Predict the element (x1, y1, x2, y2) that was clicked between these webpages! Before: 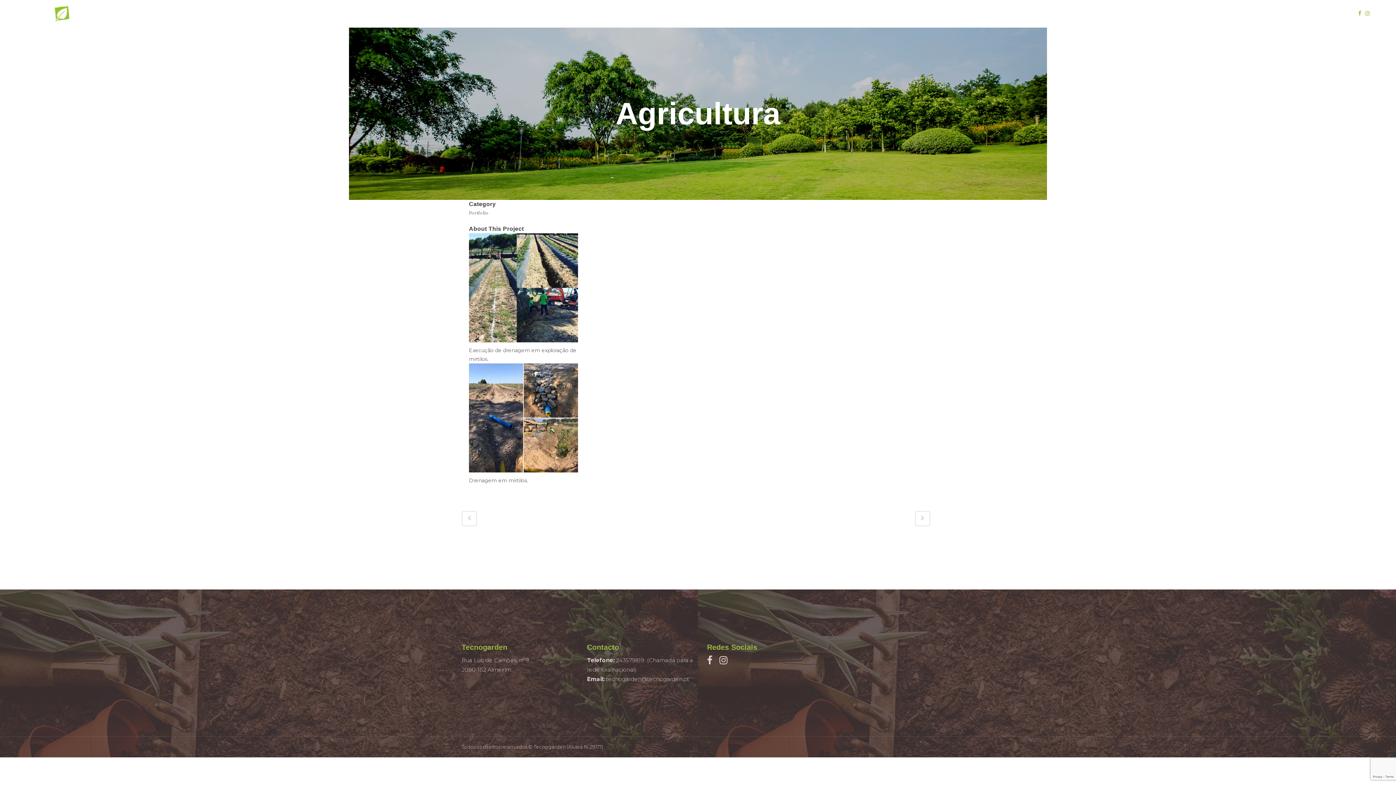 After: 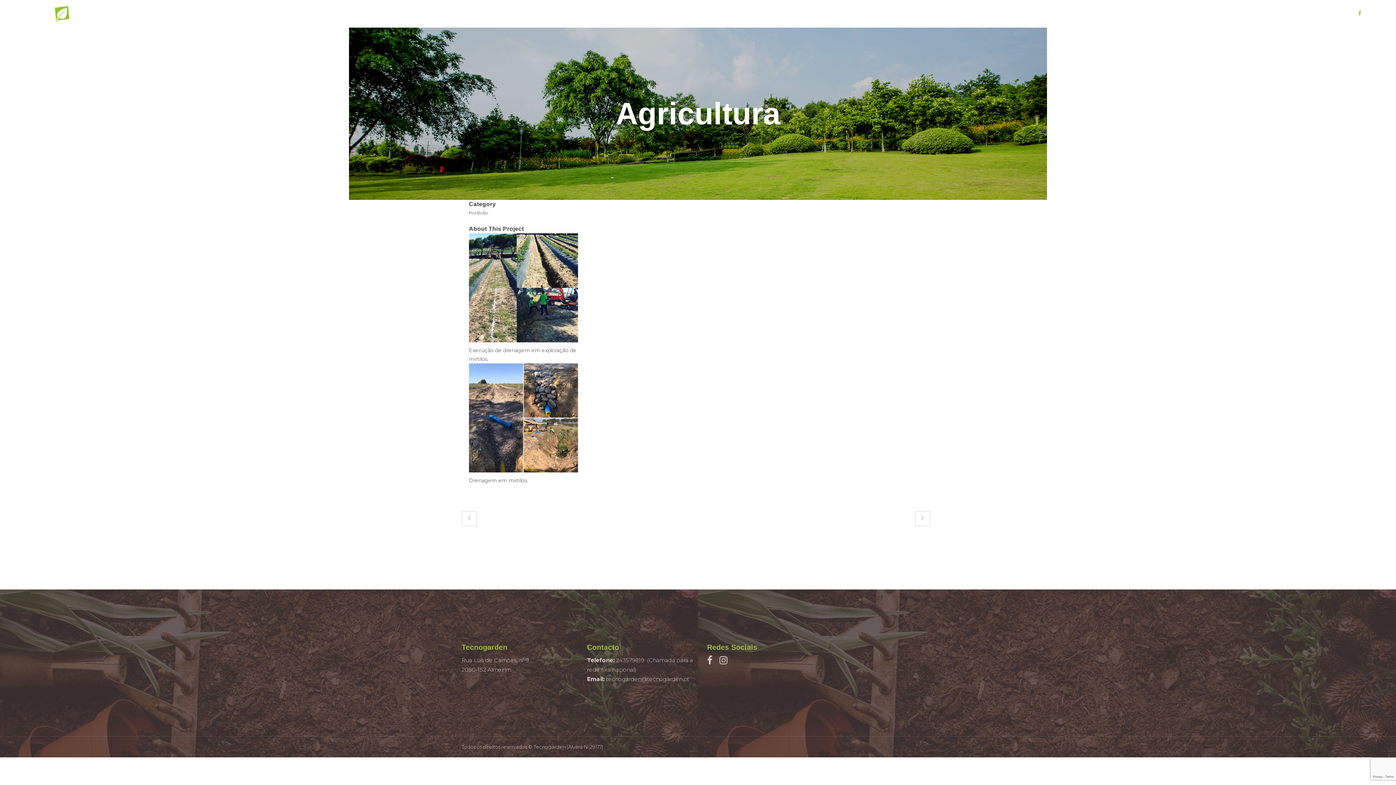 Action: bbox: (1365, 9, 1370, 17)